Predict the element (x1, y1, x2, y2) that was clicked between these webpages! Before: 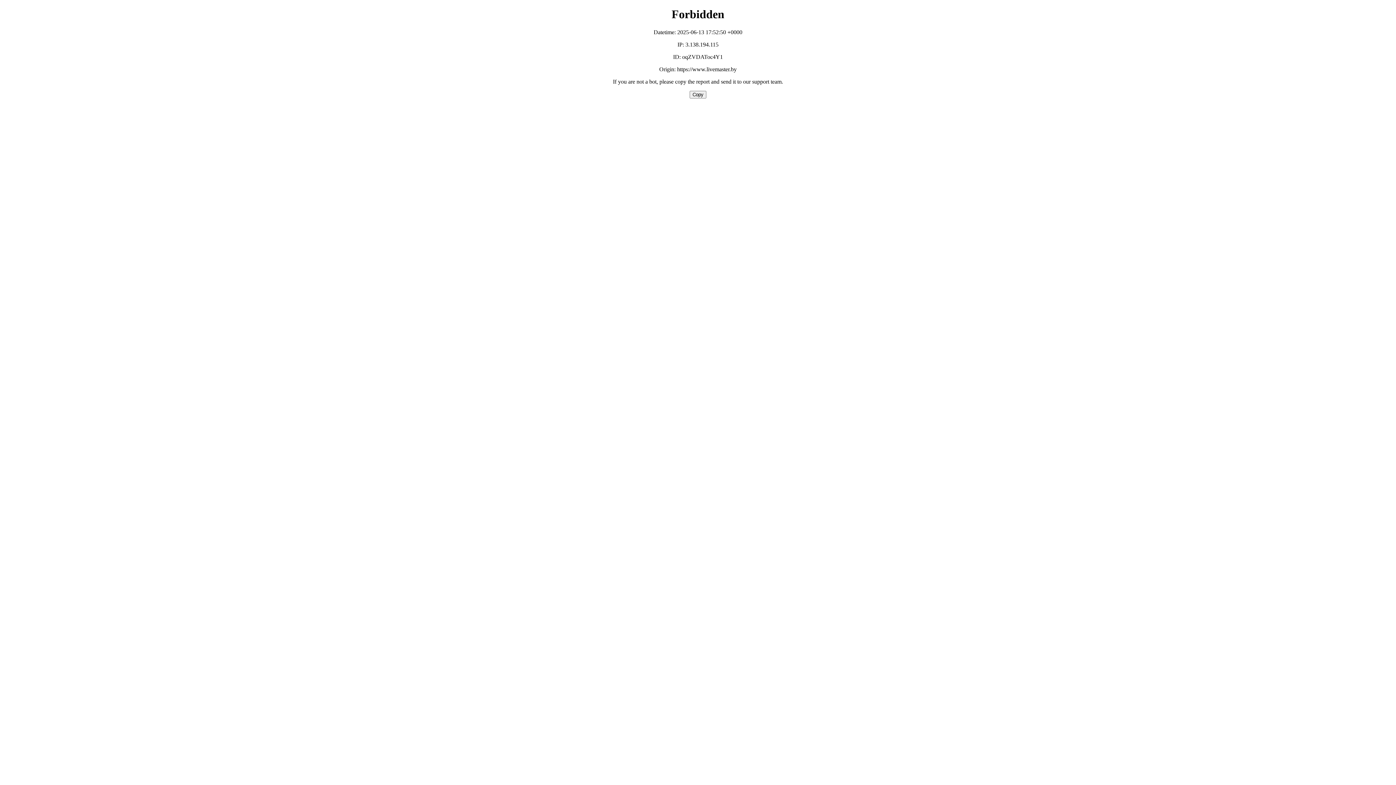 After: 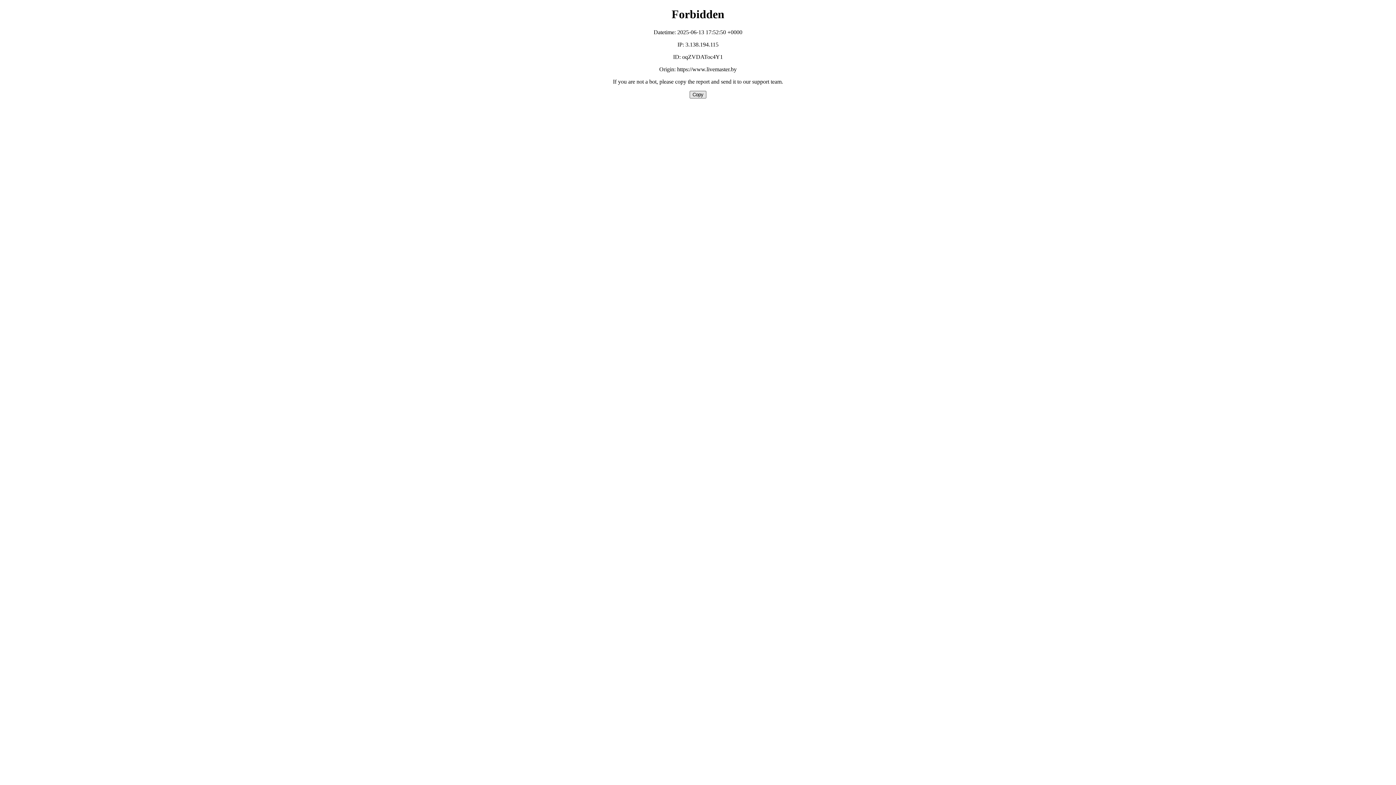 Action: label: Copy bbox: (689, 90, 706, 98)